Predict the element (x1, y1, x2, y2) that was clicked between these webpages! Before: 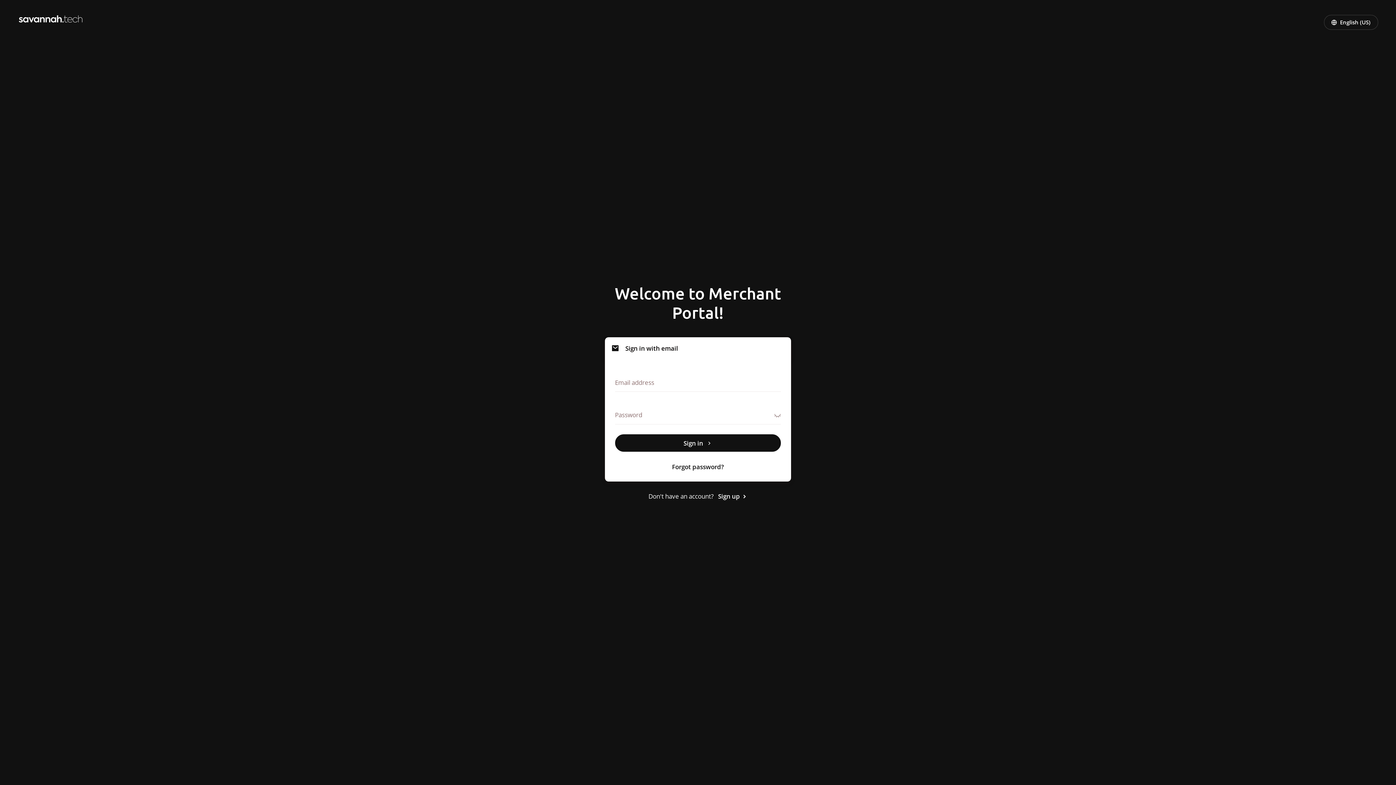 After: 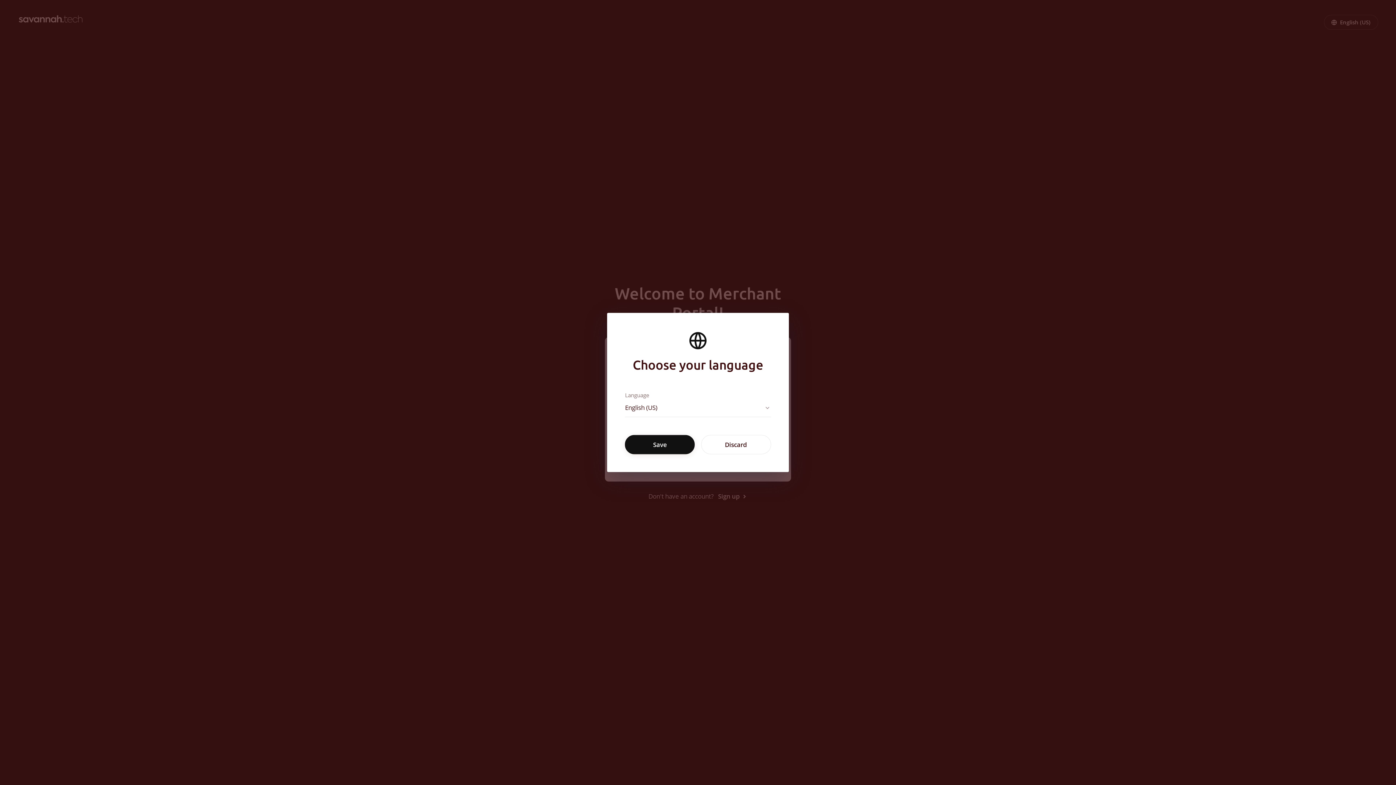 Action: label: English (US) bbox: (1324, 14, 1378, 29)